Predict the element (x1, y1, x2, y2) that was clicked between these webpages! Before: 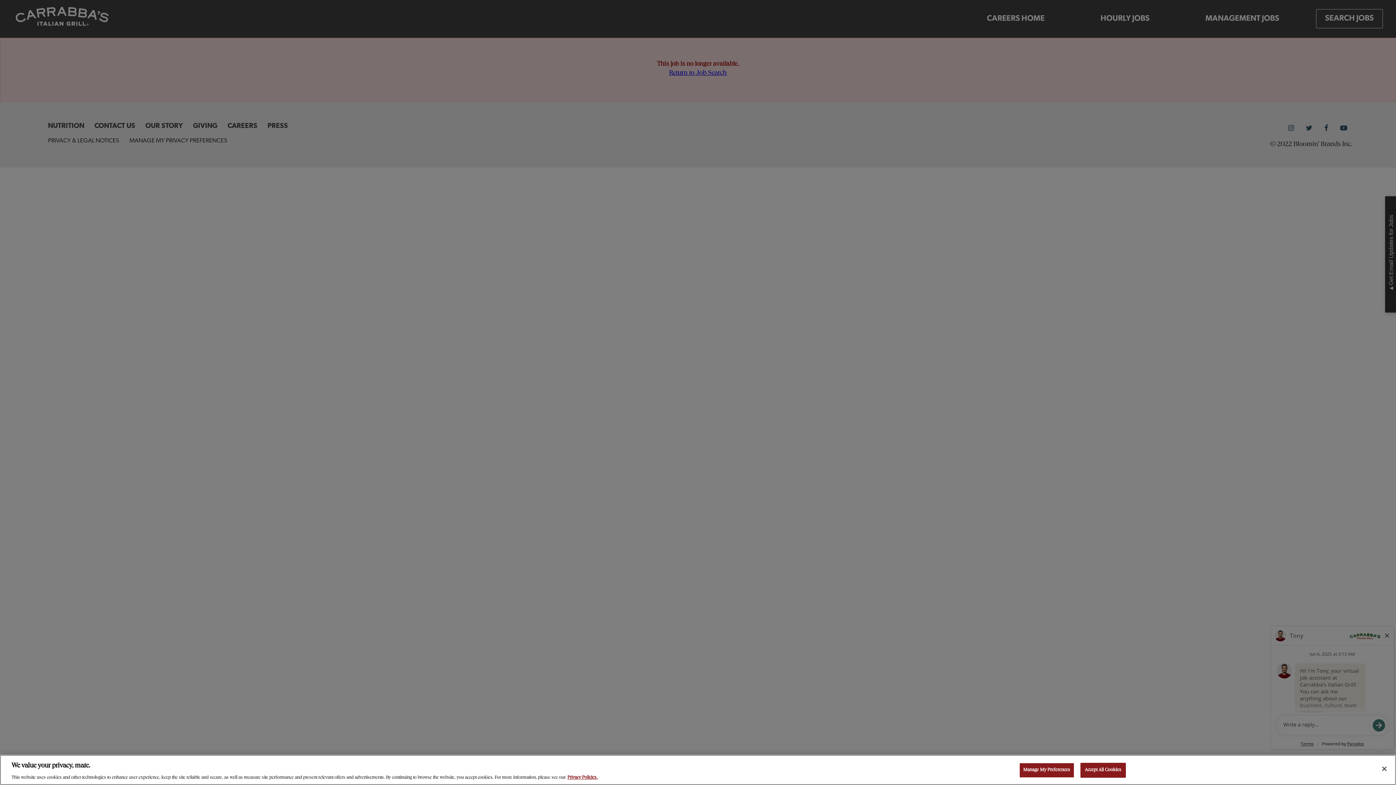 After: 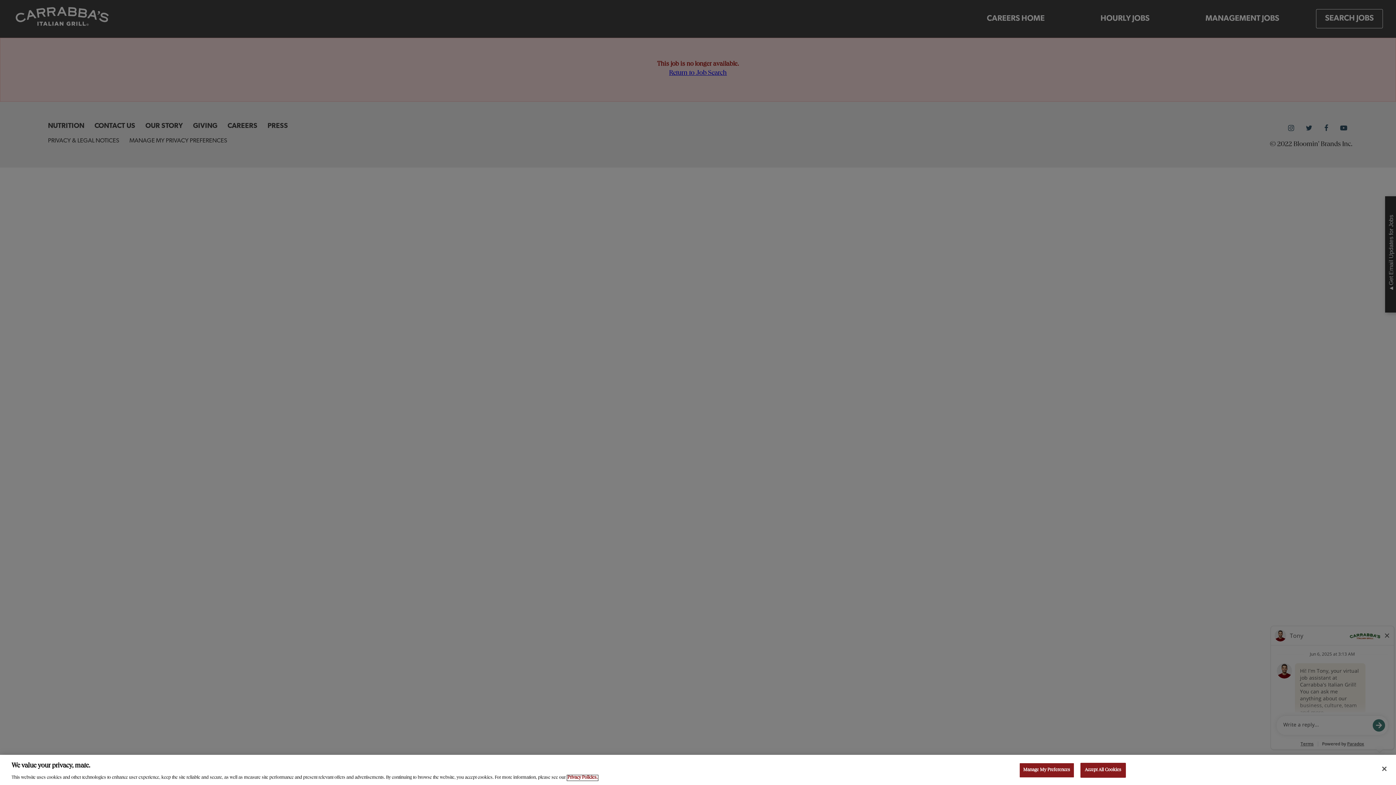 Action: label: , opens in a new tab bbox: (567, 776, 597, 780)